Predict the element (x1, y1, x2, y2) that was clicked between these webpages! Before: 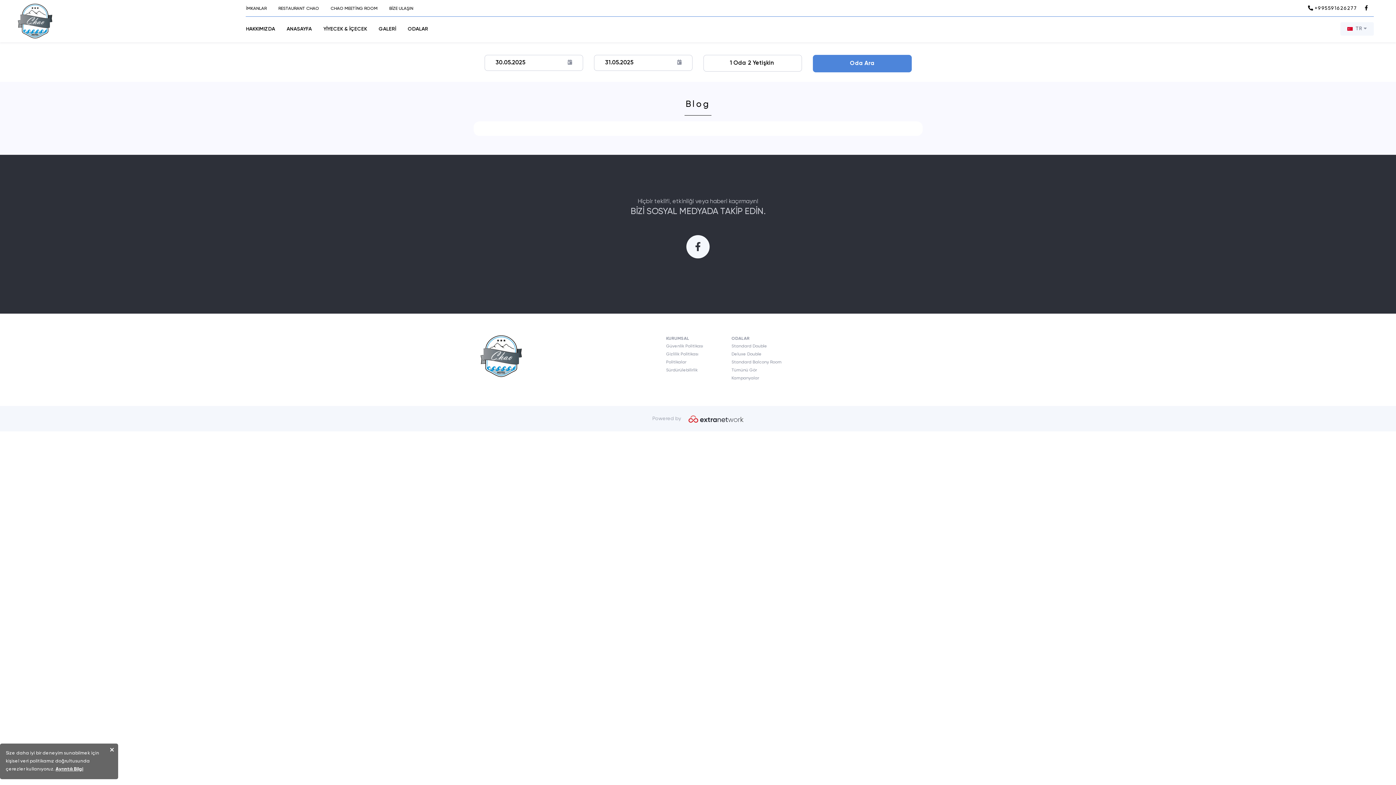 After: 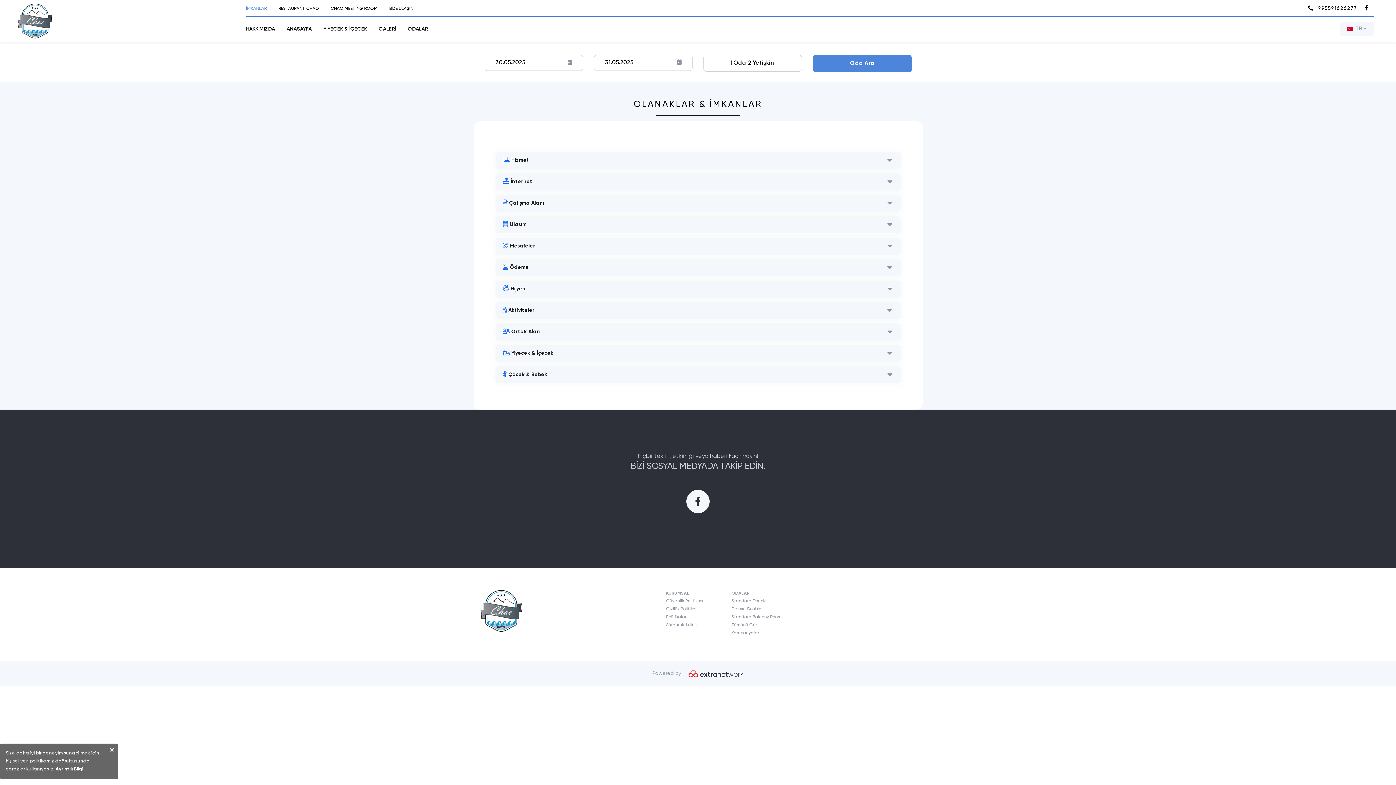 Action: label: İMKANLAR bbox: (240, 2, 272, 14)